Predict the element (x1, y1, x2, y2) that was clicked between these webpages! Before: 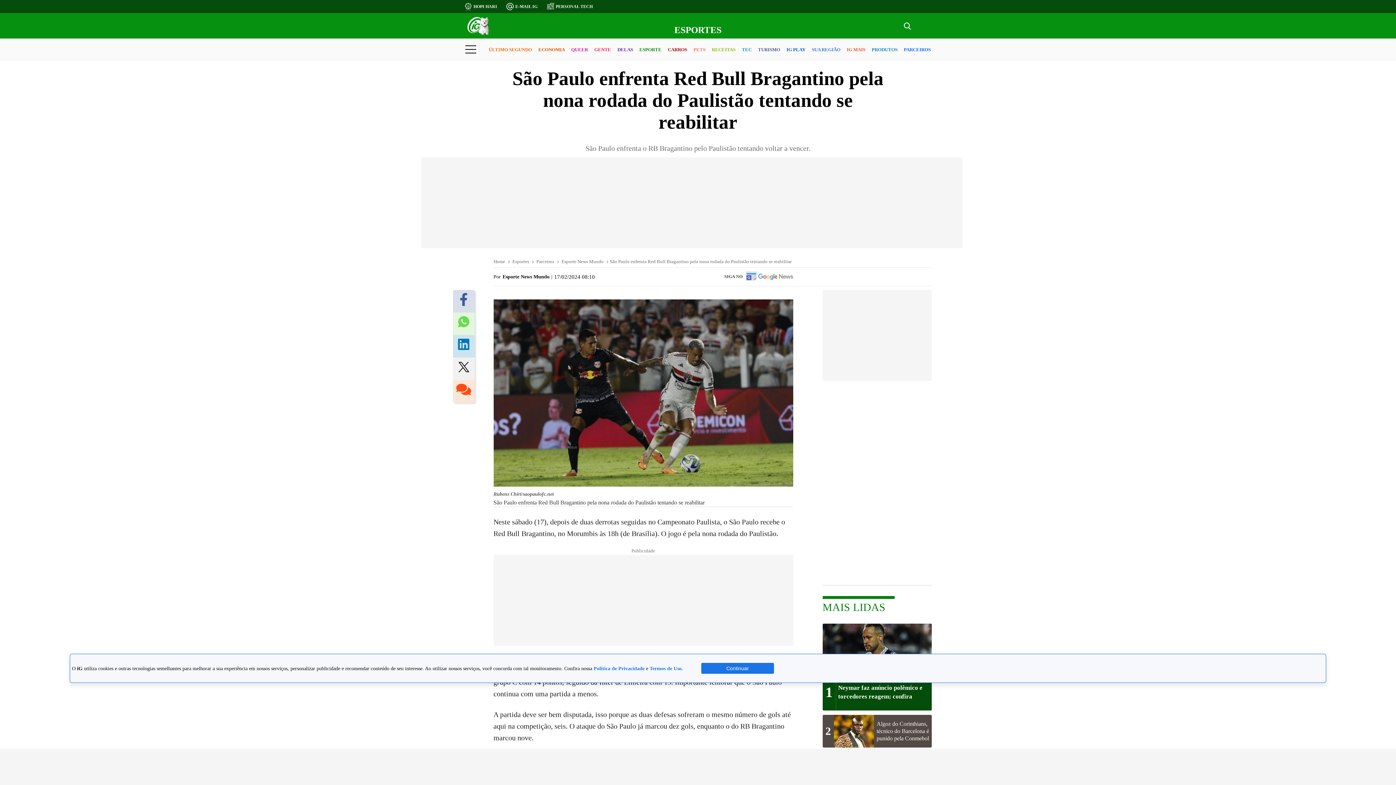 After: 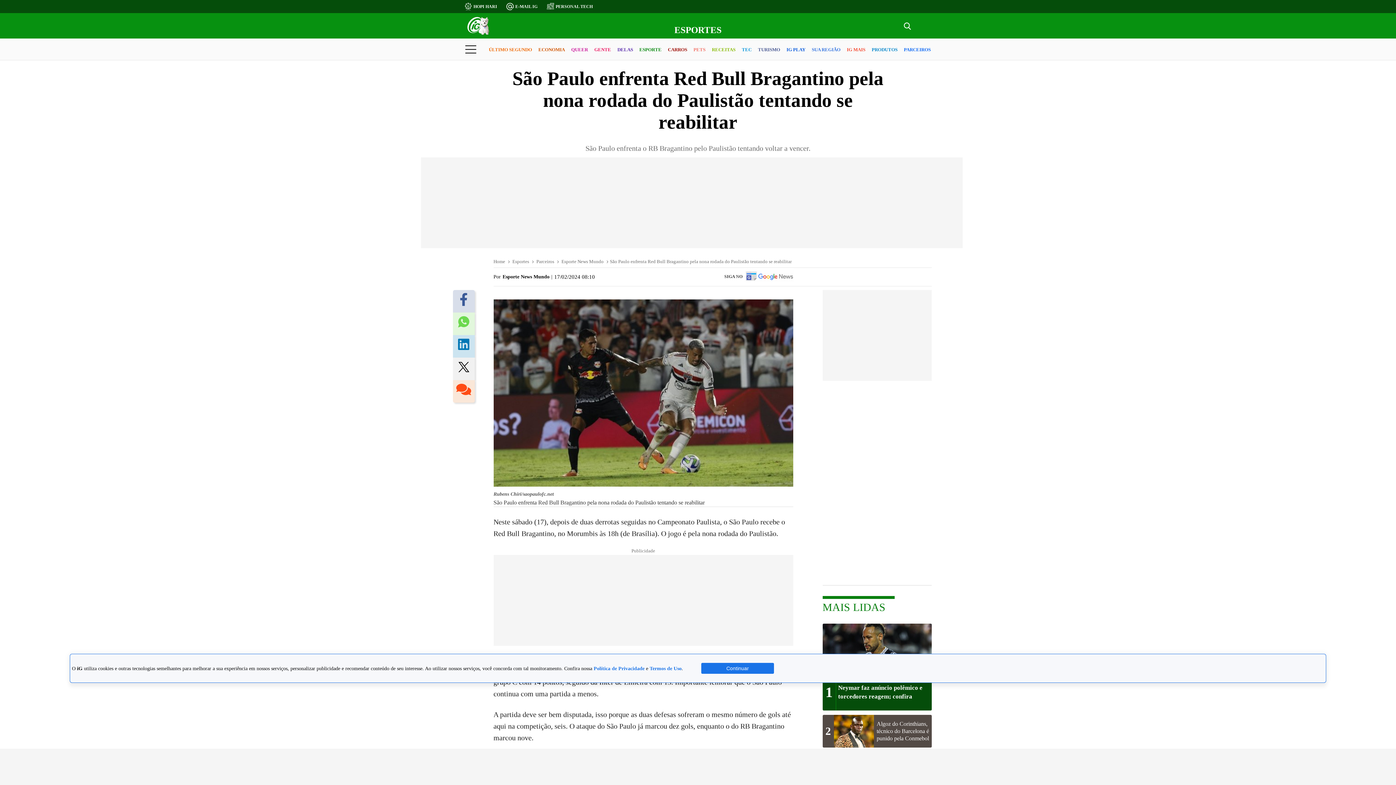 Action: bbox: (454, 358, 472, 379)